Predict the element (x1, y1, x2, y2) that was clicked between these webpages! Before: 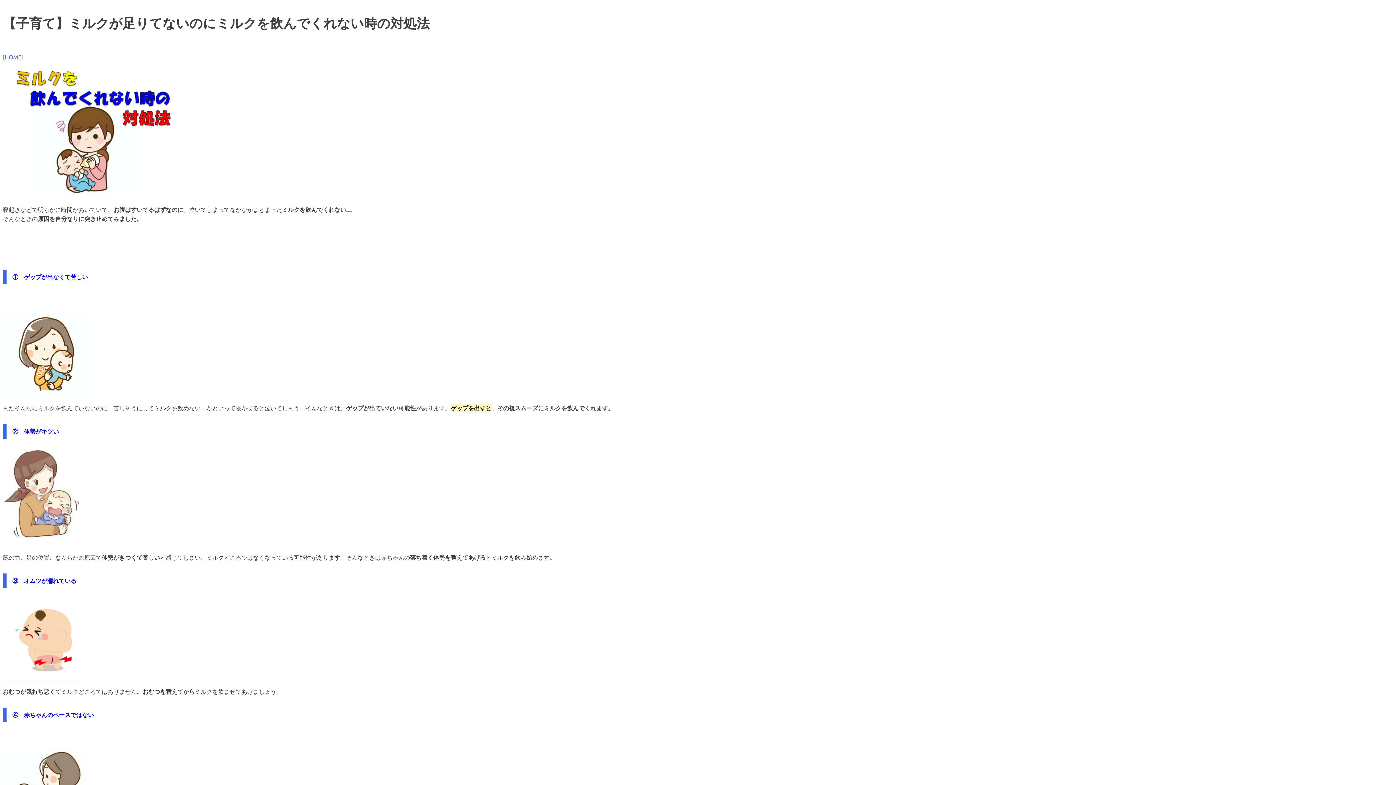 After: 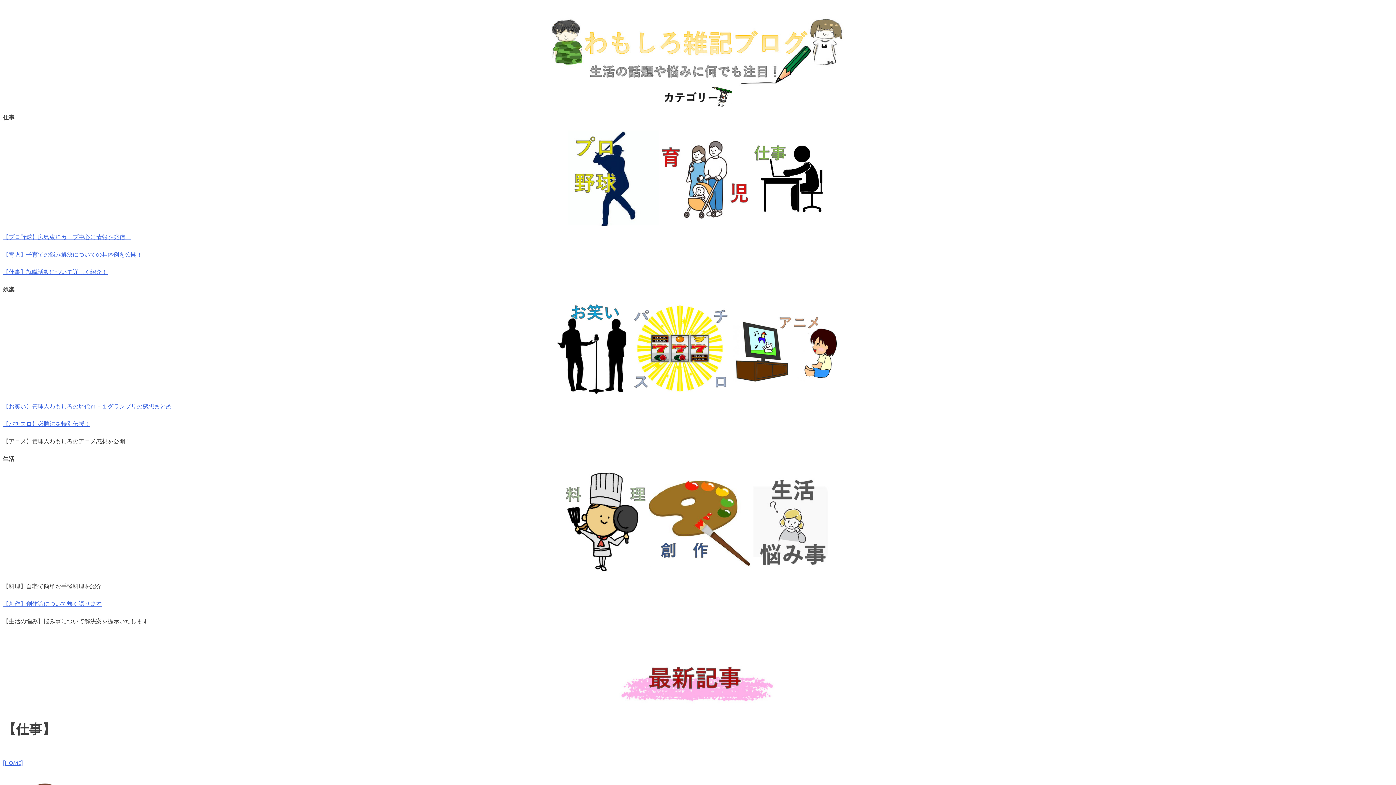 Action: bbox: (2, 53, 22, 60) label: [HOME]